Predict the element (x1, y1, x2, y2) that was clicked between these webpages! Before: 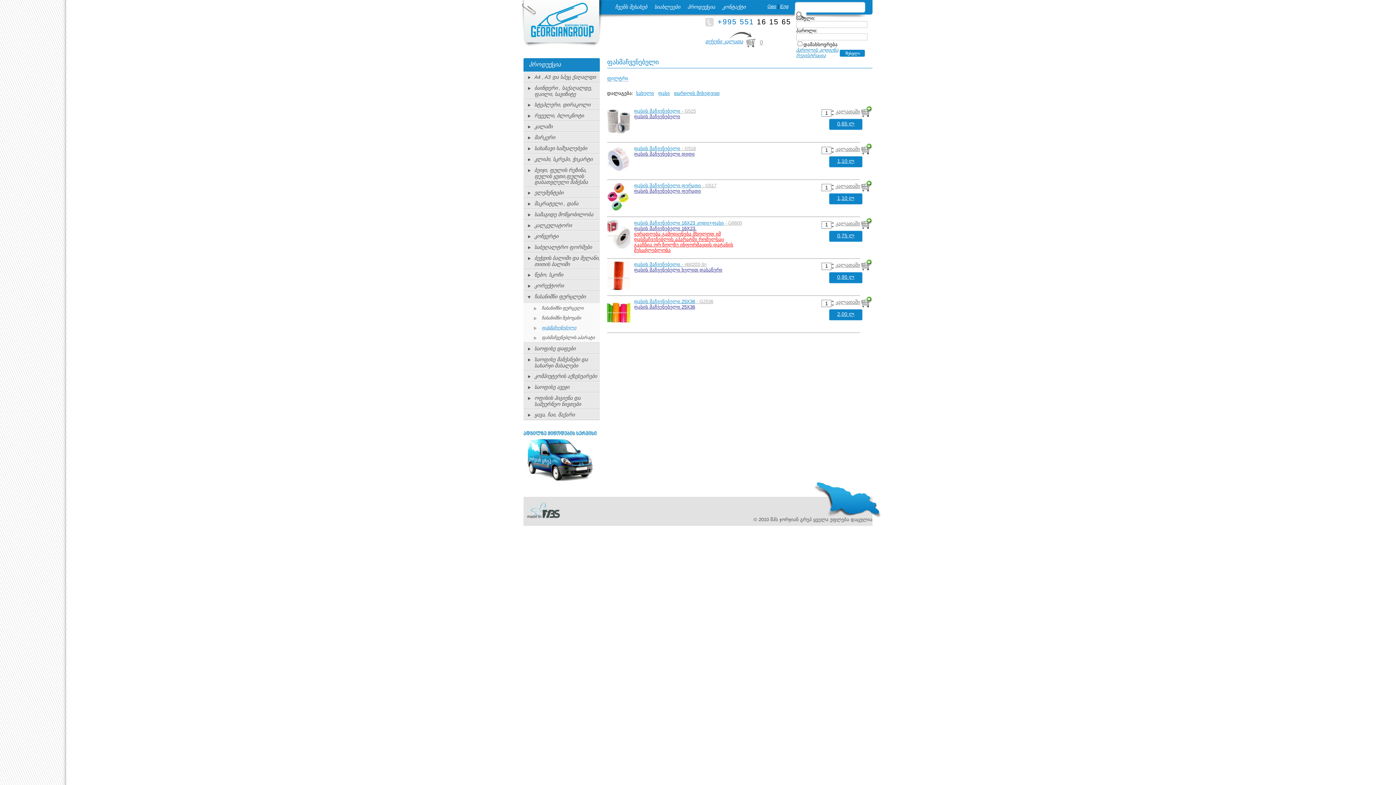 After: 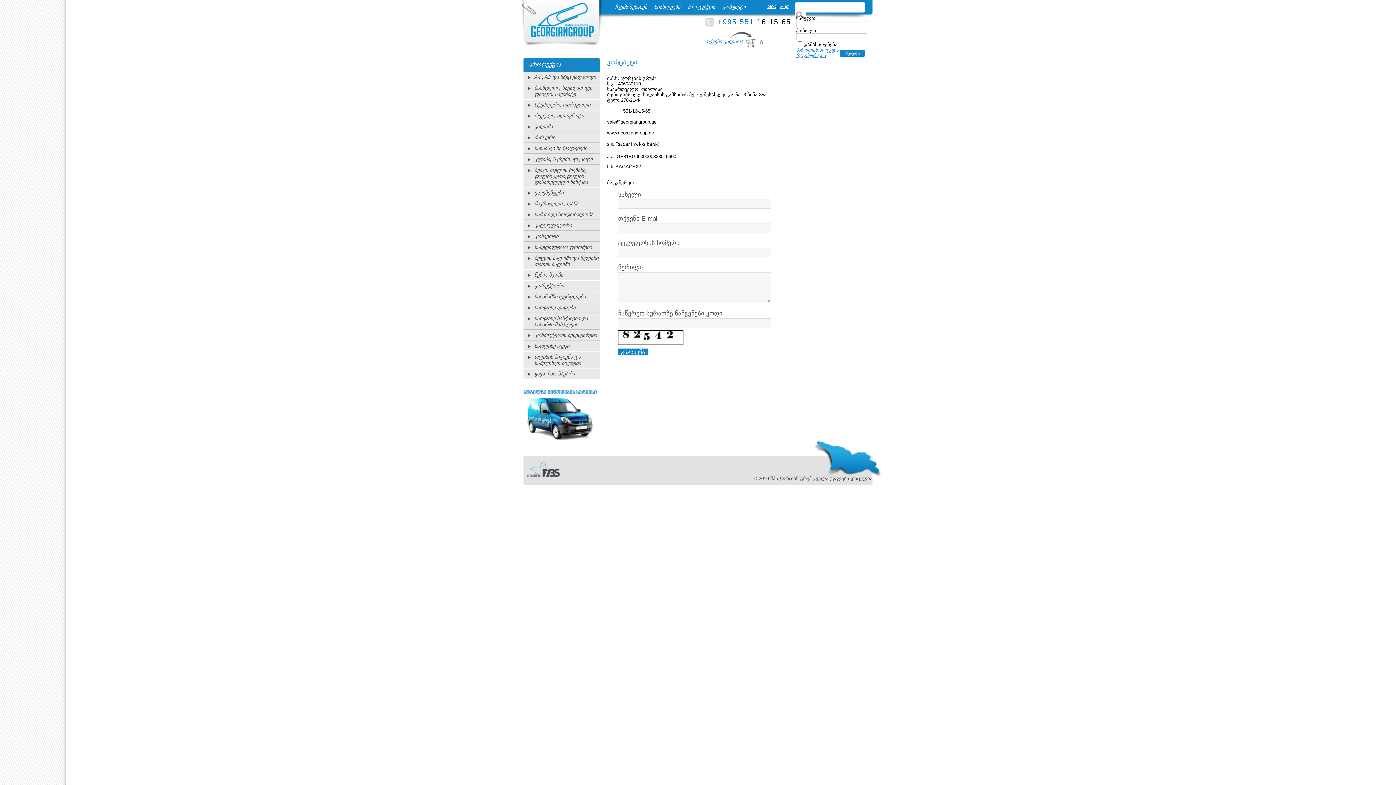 Action: label: კონტაქტი bbox: (722, 4, 745, 9)